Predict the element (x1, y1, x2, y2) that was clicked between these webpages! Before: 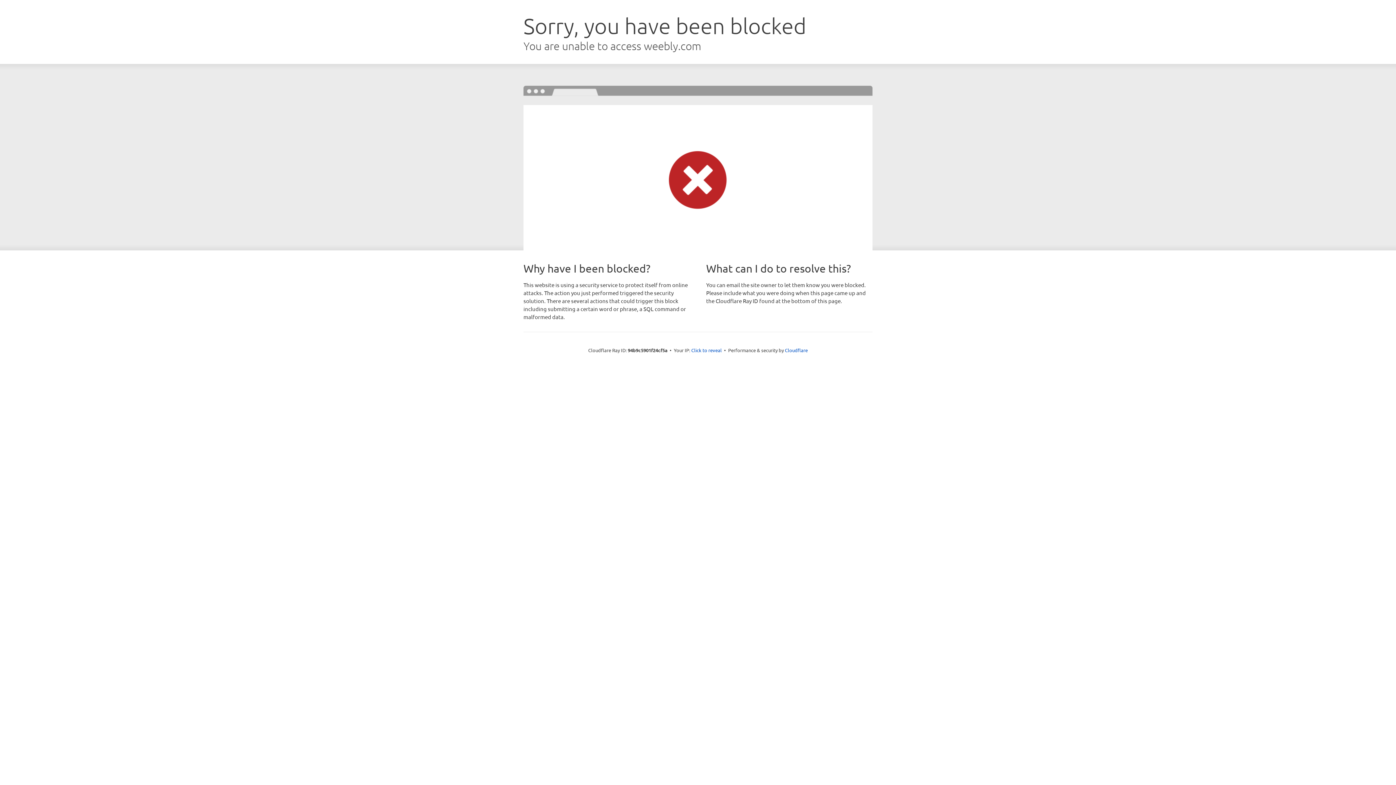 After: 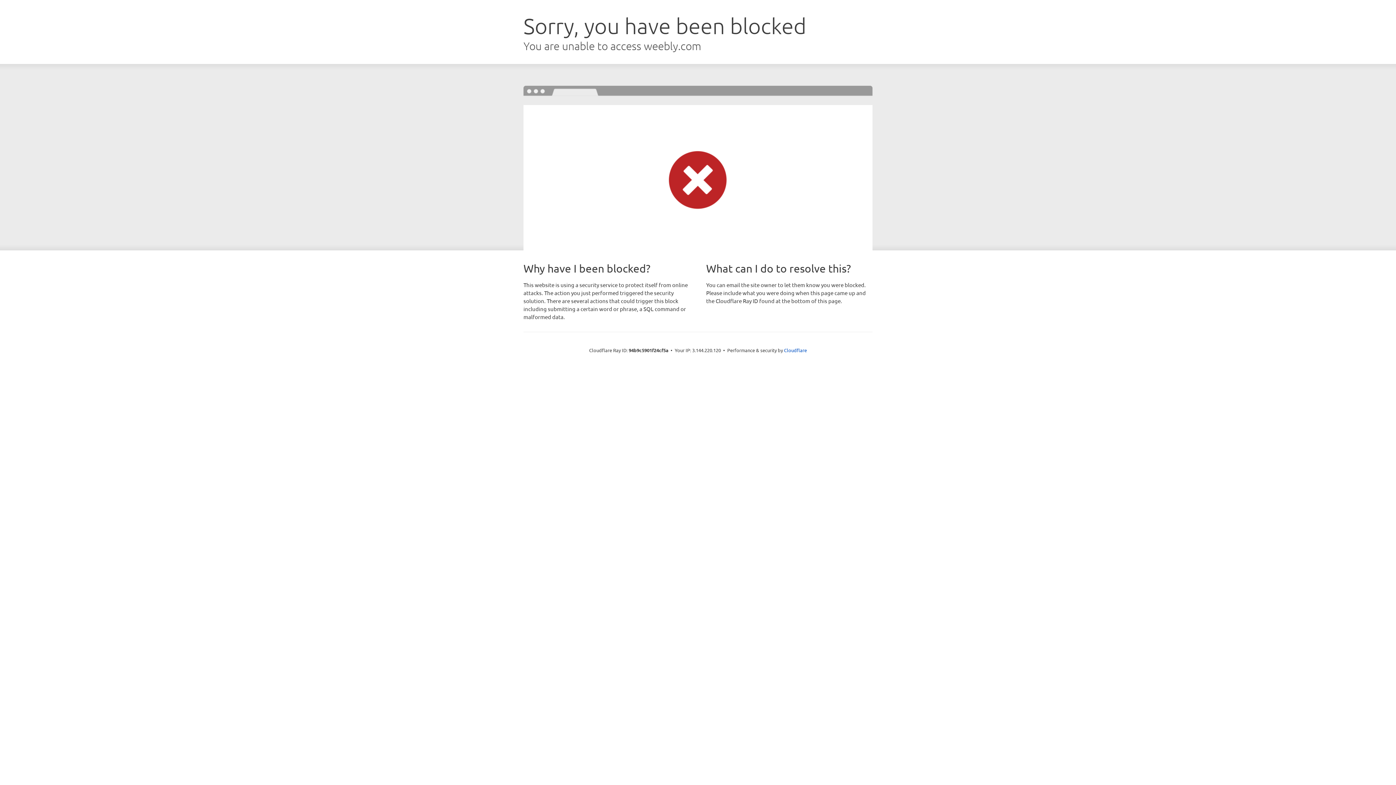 Action: bbox: (691, 346, 722, 353) label: Click to reveal